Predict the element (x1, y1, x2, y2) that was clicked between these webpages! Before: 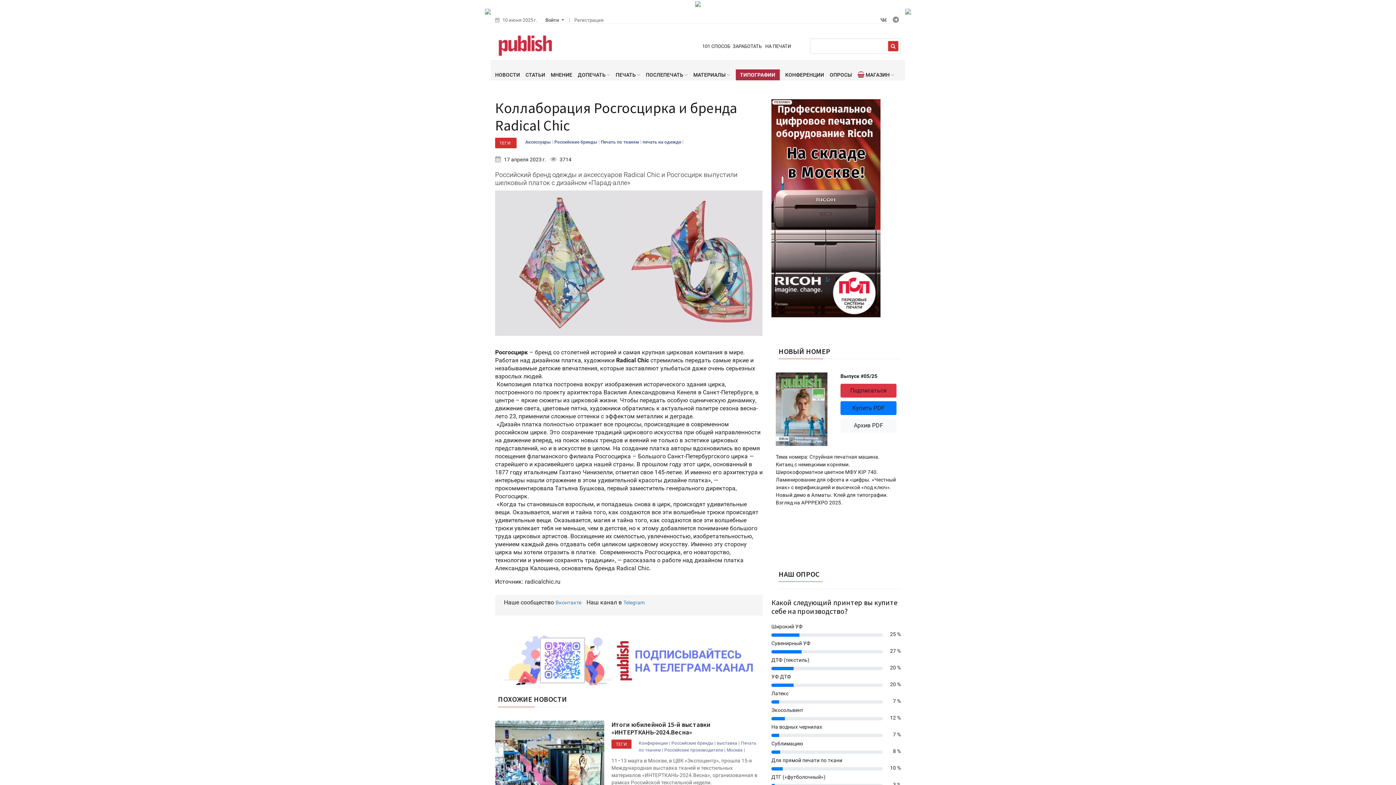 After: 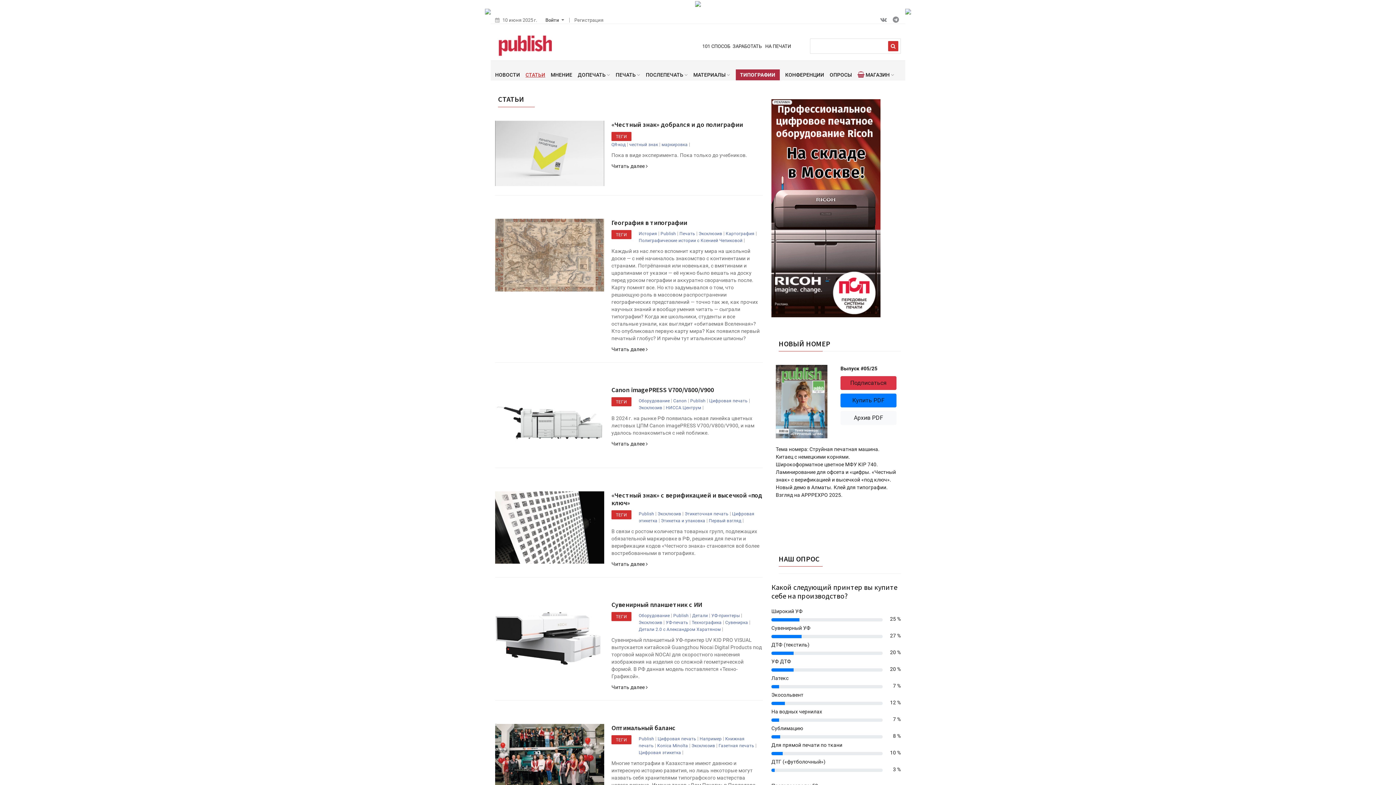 Action: bbox: (525, 69, 545, 83) label: СТАТЬИ